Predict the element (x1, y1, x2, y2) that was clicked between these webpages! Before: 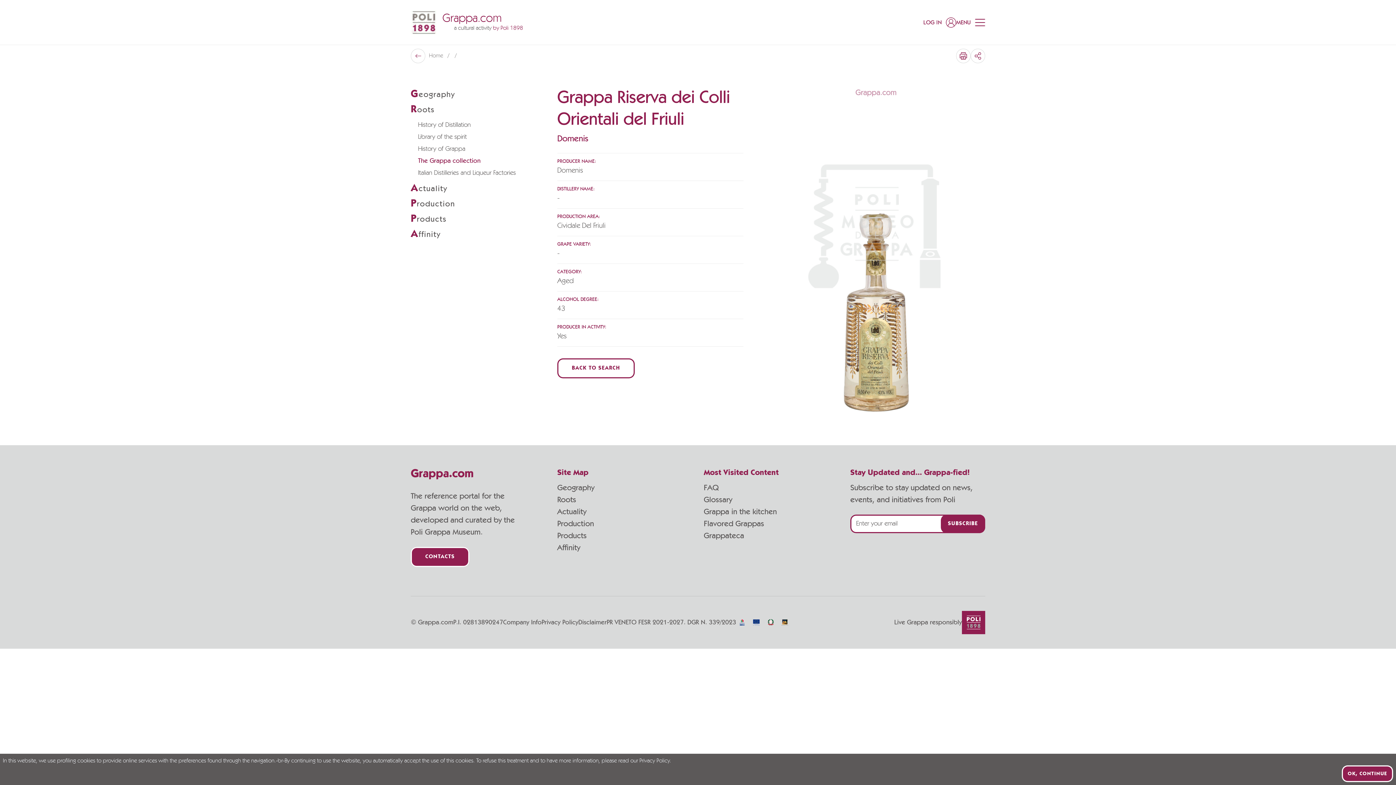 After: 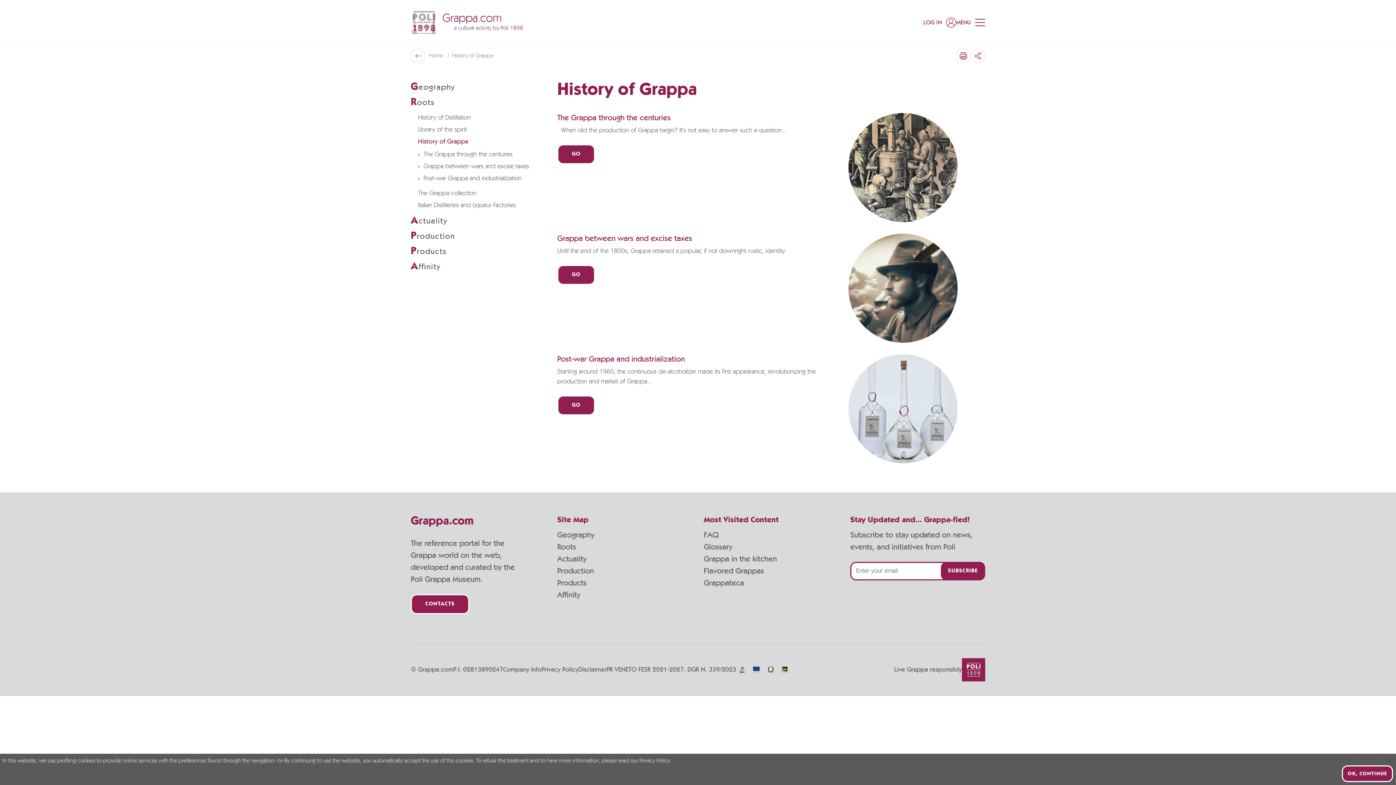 Action: label: History of Grappa bbox: (418, 144, 545, 154)